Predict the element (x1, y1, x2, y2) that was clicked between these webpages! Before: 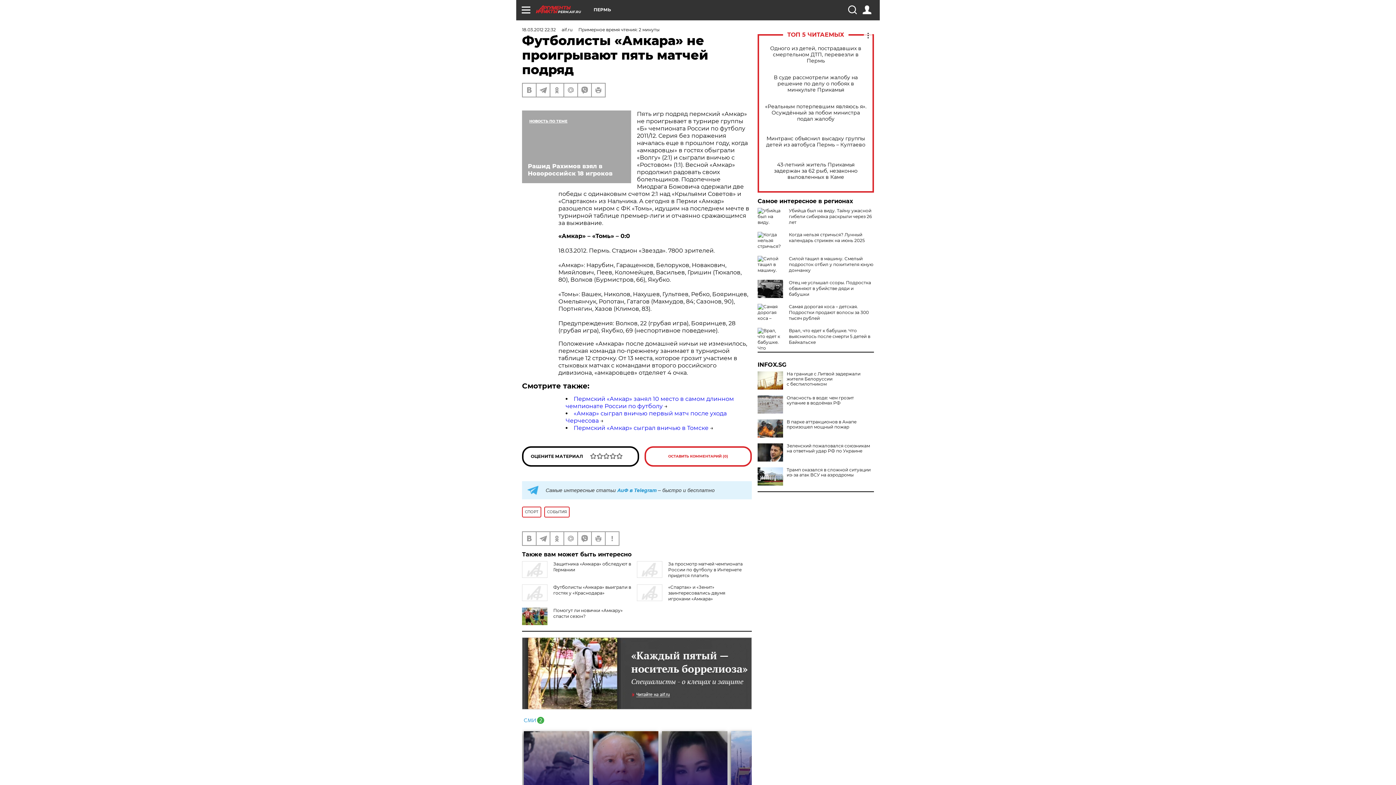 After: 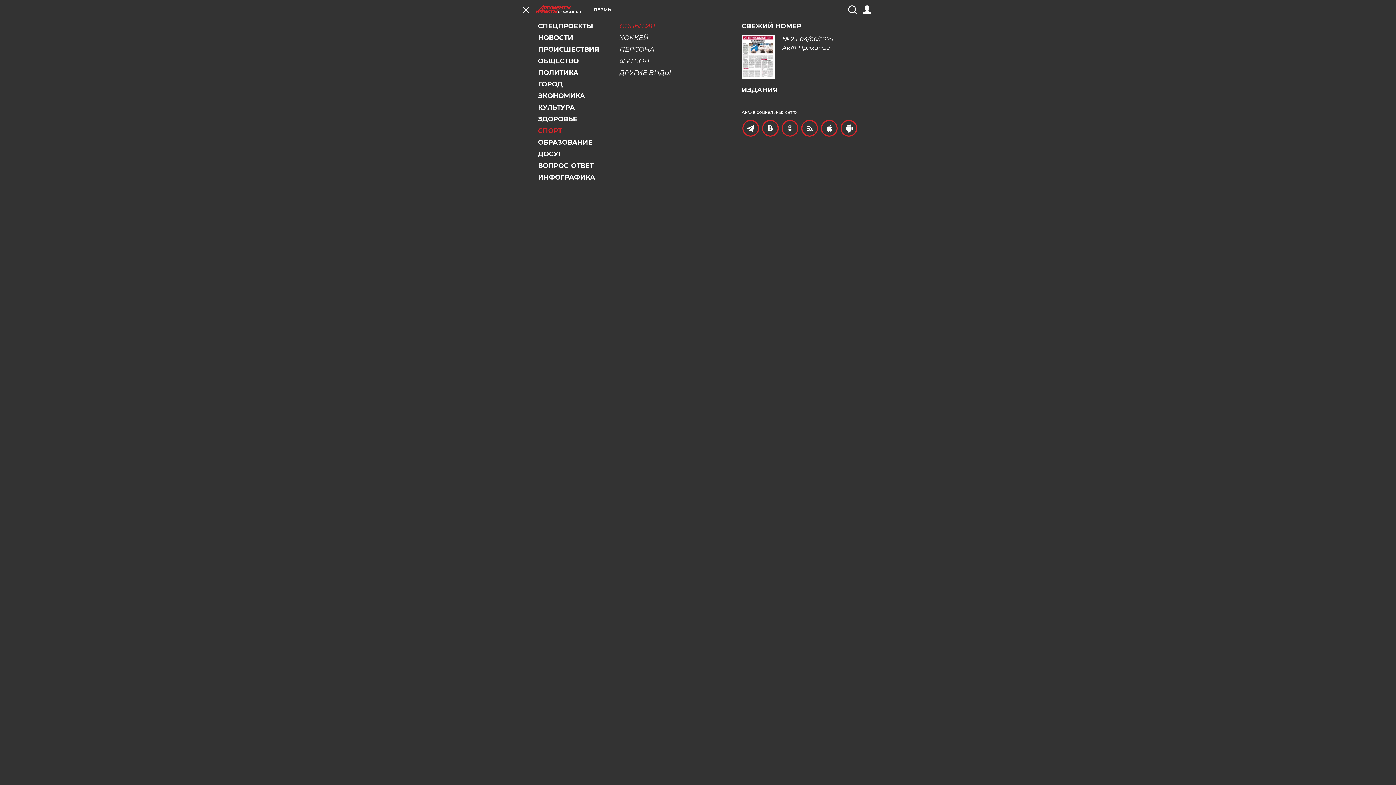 Action: bbox: (521, 5, 530, 14)